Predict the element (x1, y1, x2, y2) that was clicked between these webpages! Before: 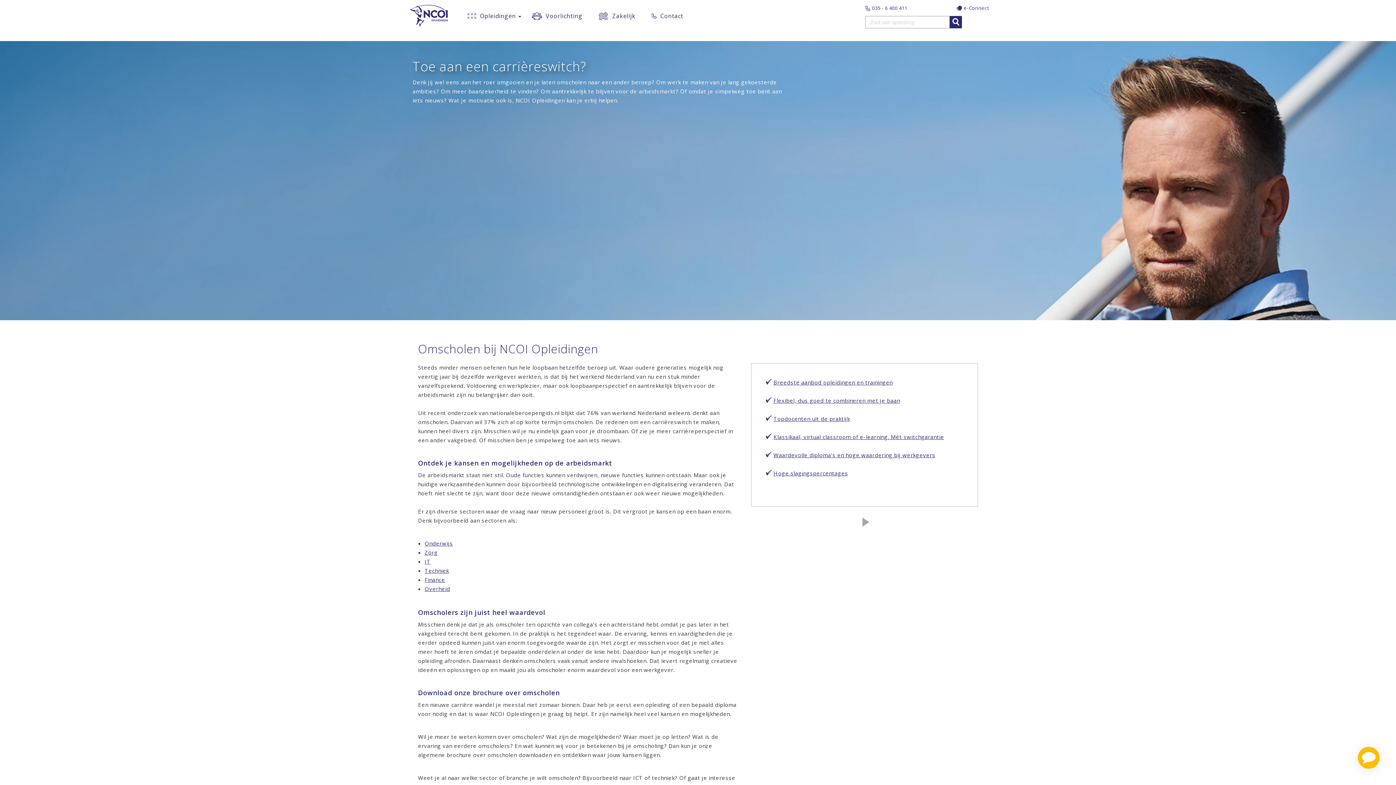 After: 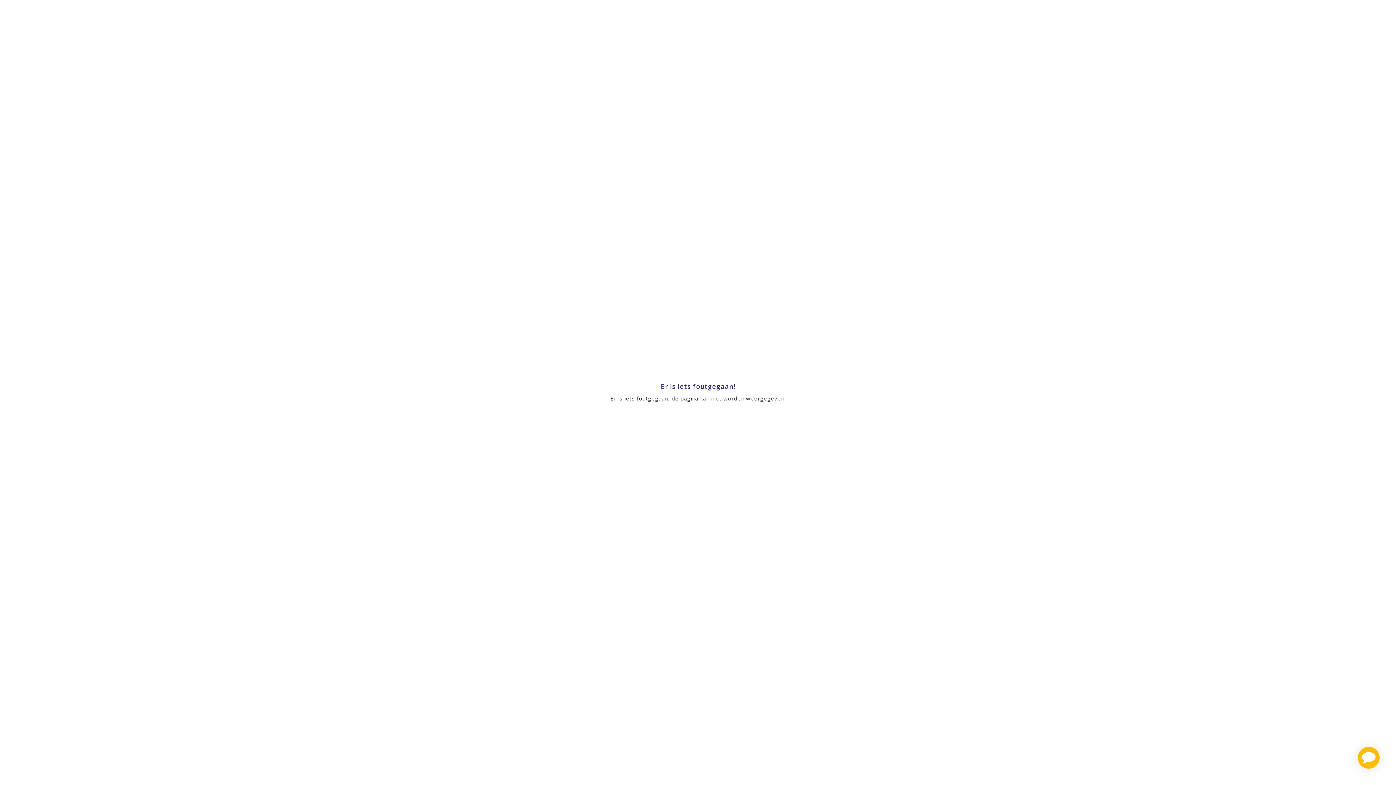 Action: label: Overheid bbox: (424, 585, 450, 592)